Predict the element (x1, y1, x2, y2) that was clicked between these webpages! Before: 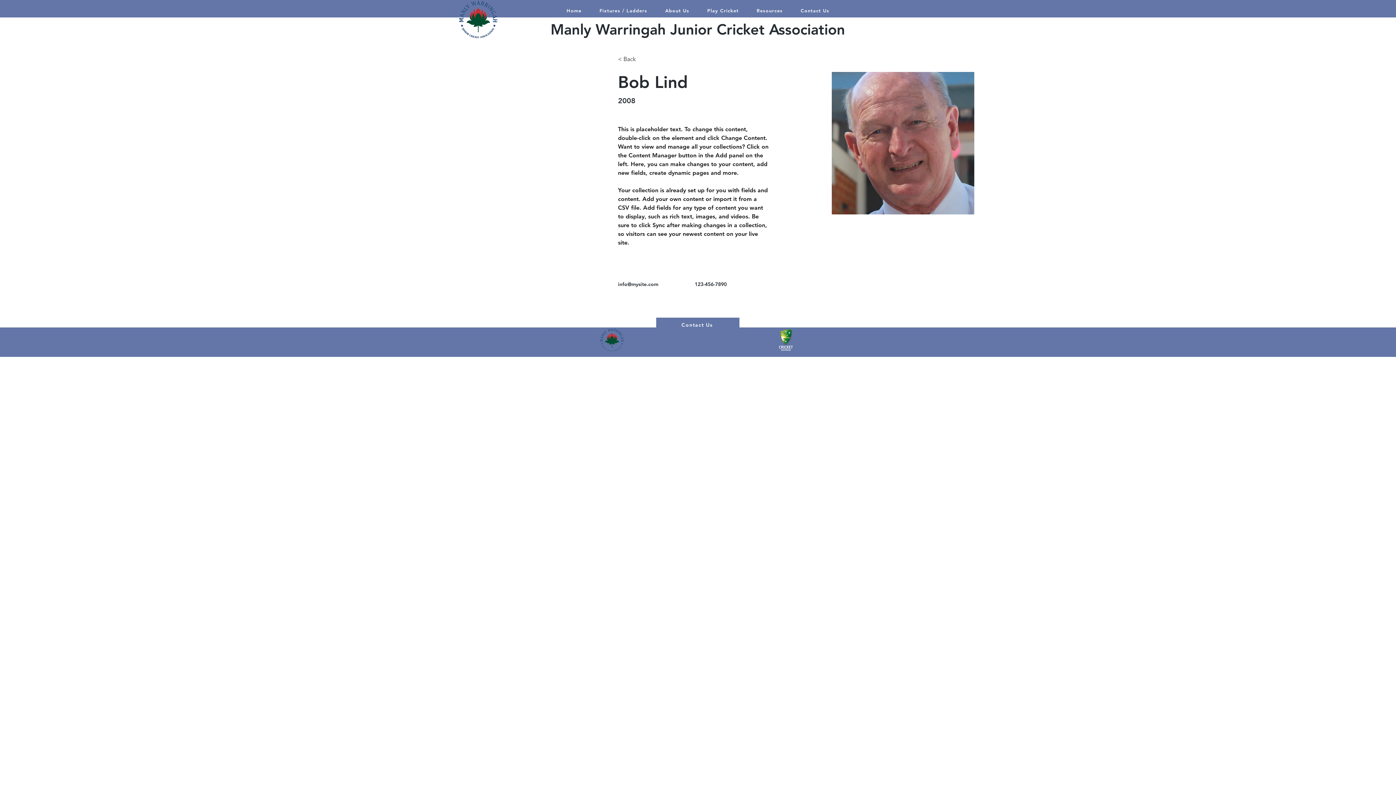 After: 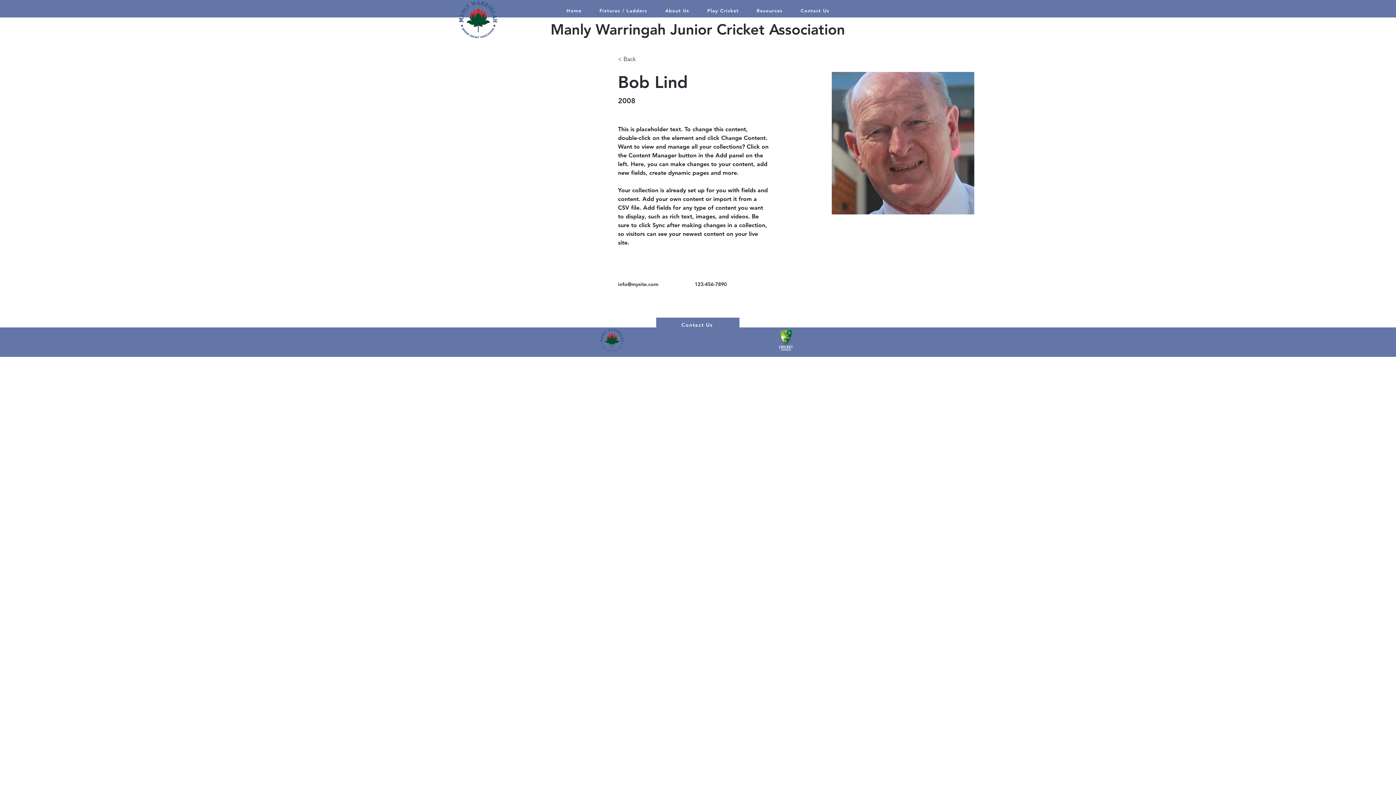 Action: bbox: (779, 329, 793, 350)